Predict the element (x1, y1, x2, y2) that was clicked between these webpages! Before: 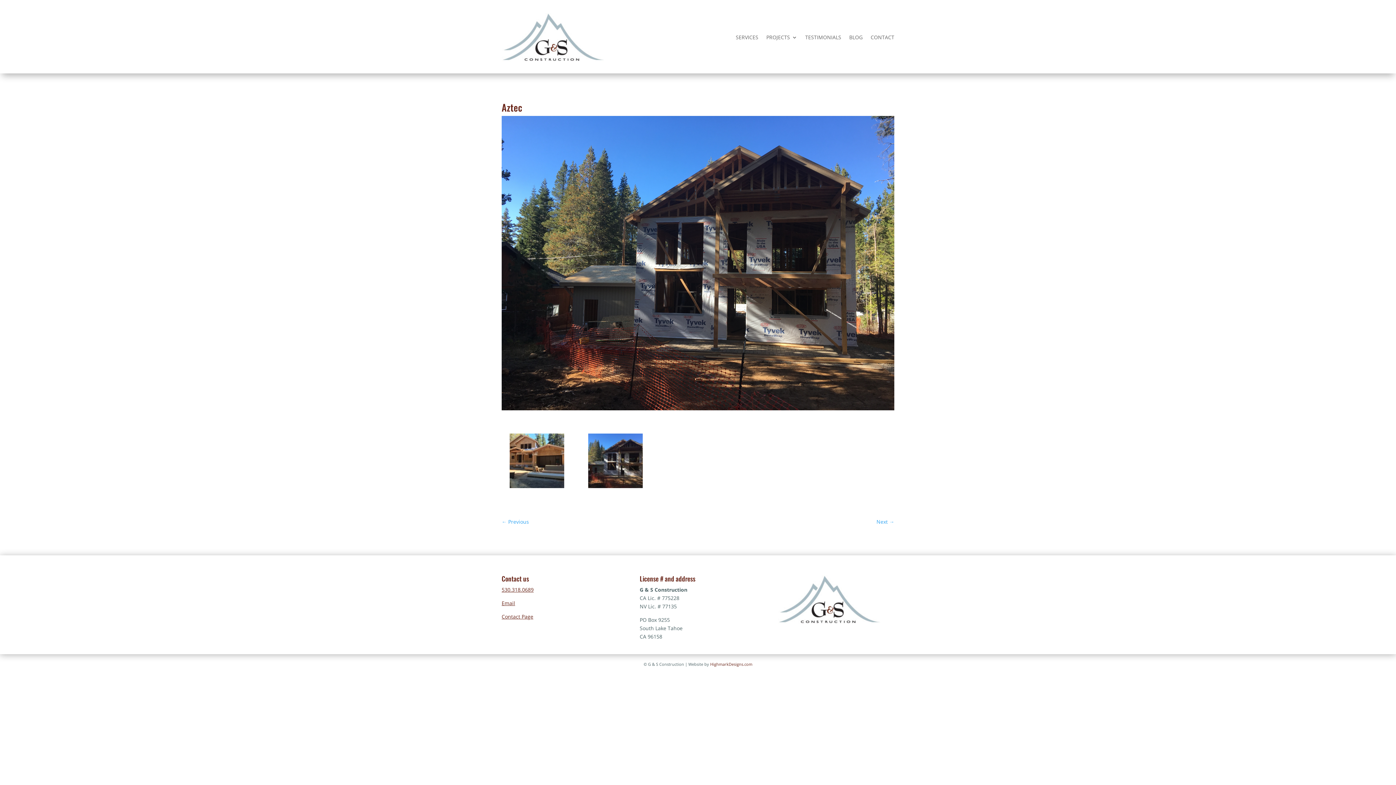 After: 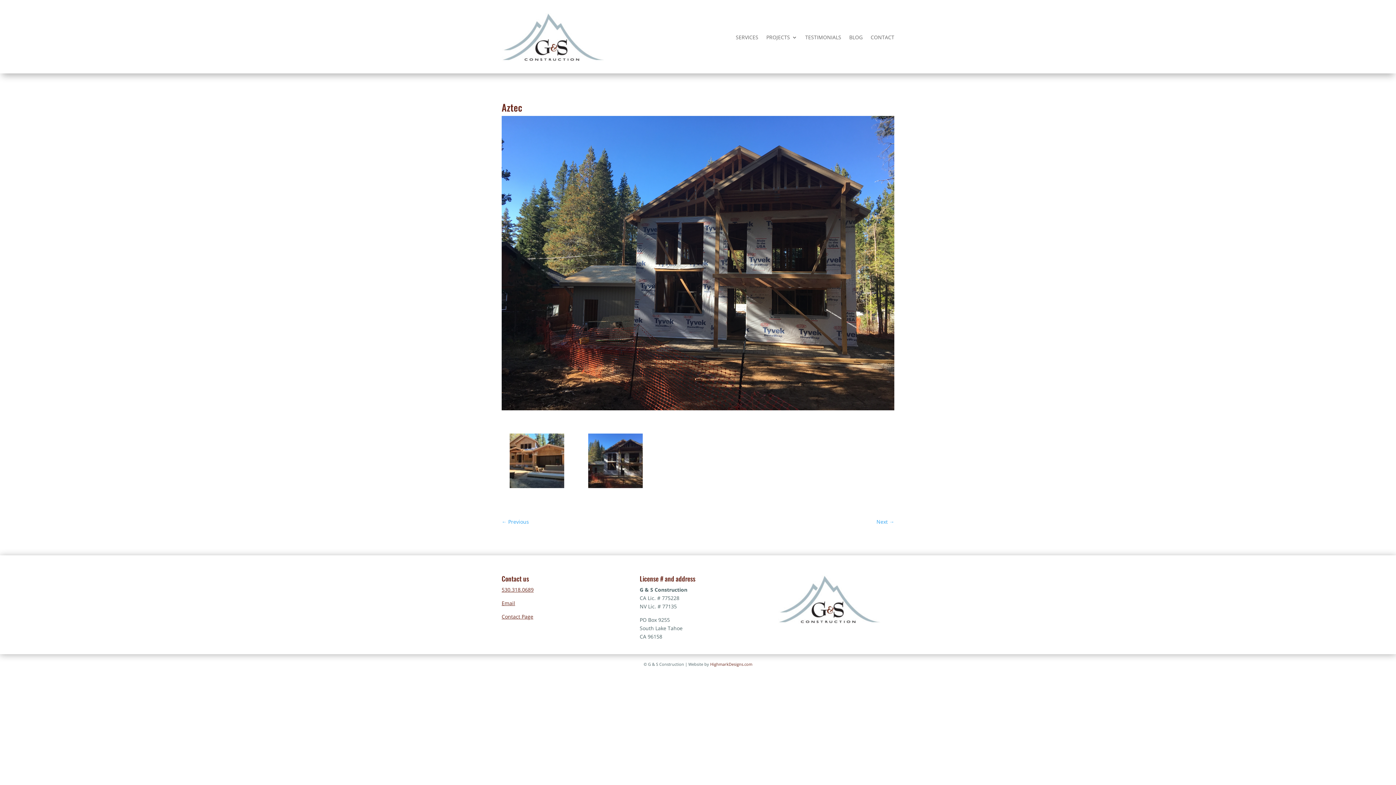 Action: label: Email bbox: (501, 600, 515, 606)